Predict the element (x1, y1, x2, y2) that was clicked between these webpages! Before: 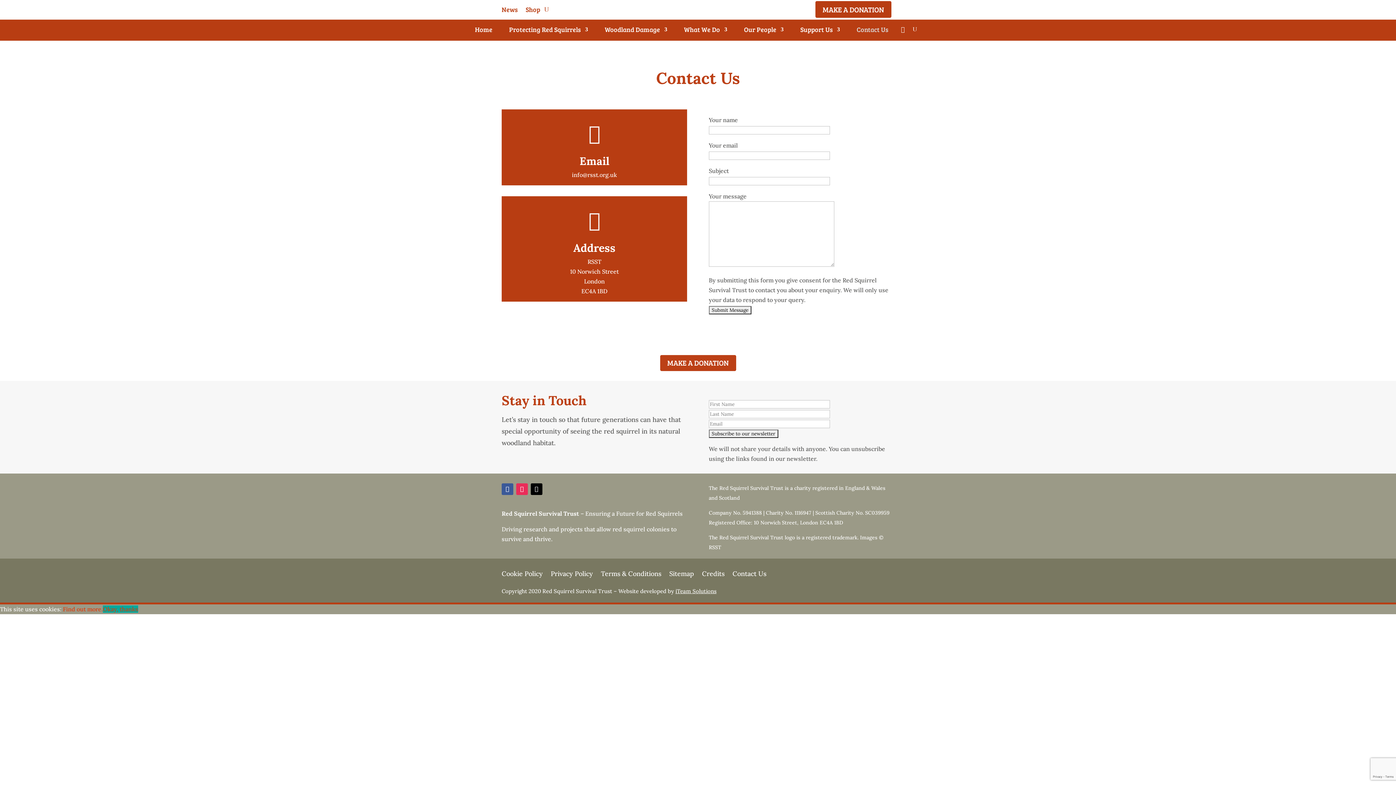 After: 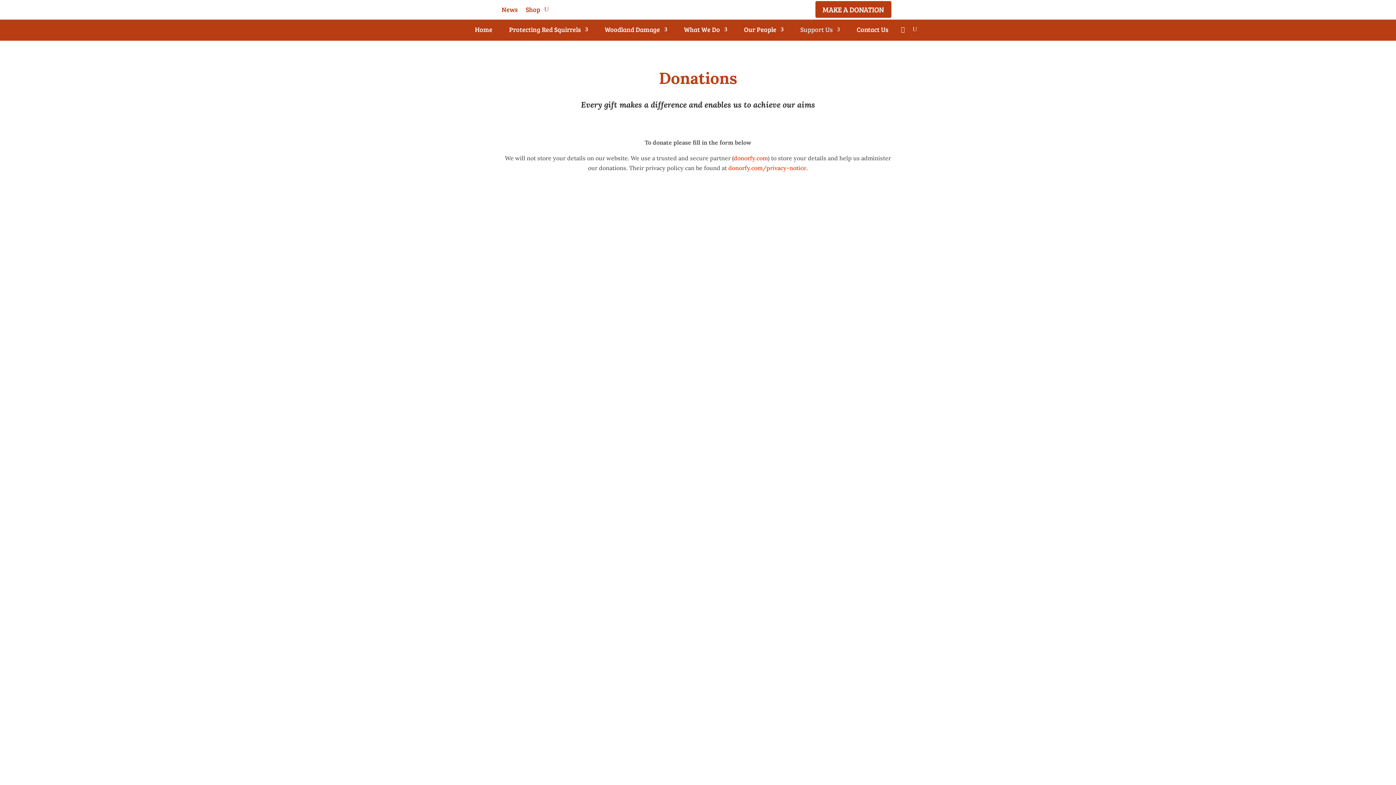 Action: bbox: (660, 355, 736, 371) label: MAKE A DONATION